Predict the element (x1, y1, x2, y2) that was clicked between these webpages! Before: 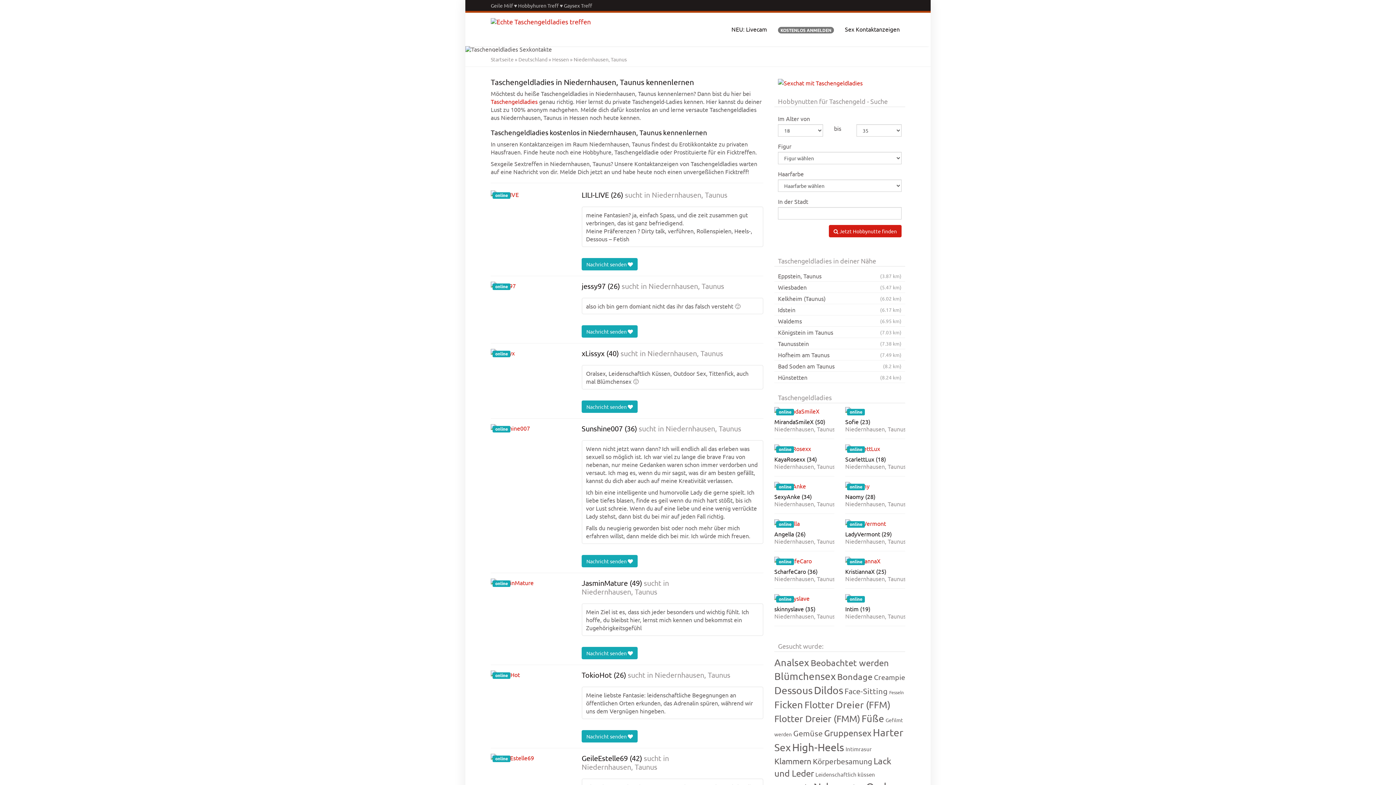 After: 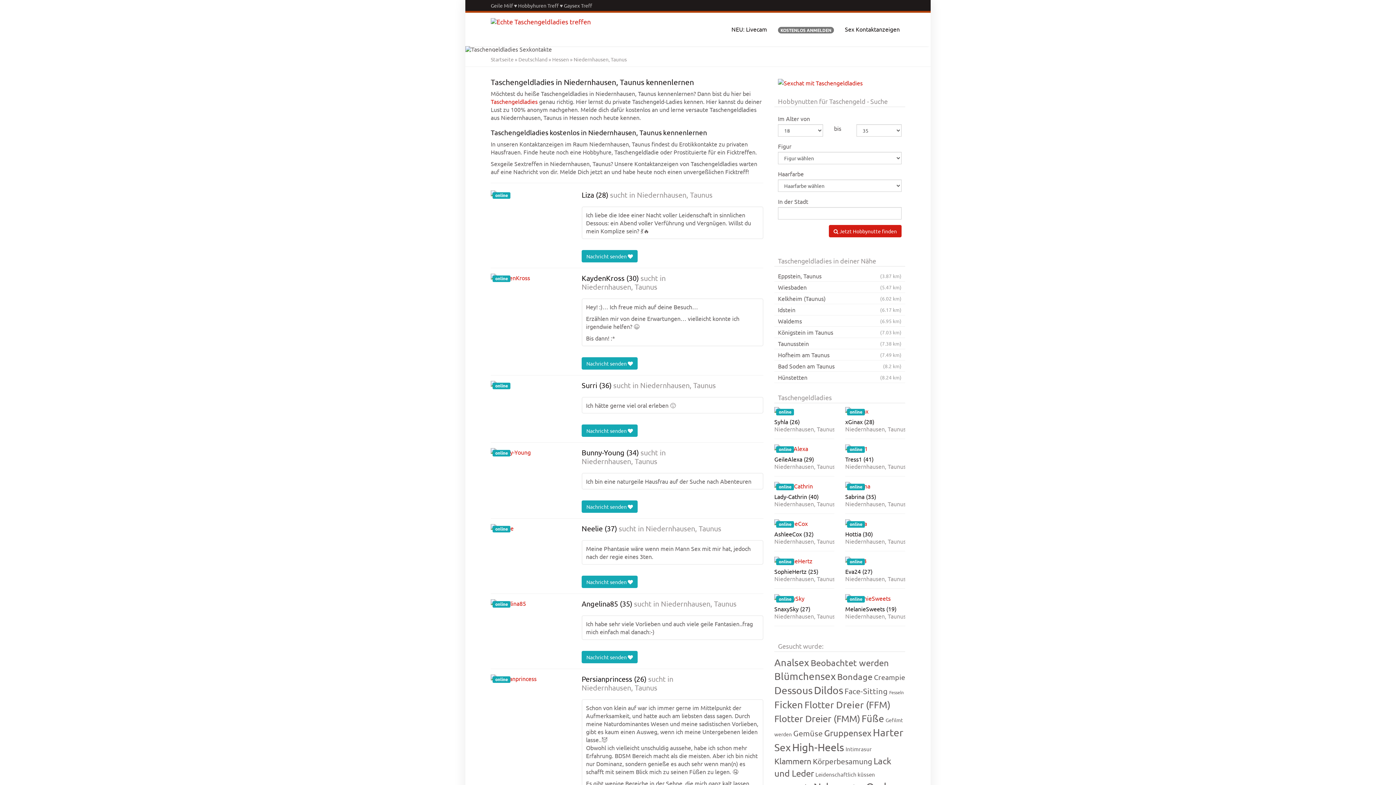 Action: label: Niedernhausen, Taunus bbox: (581, 762, 657, 771)